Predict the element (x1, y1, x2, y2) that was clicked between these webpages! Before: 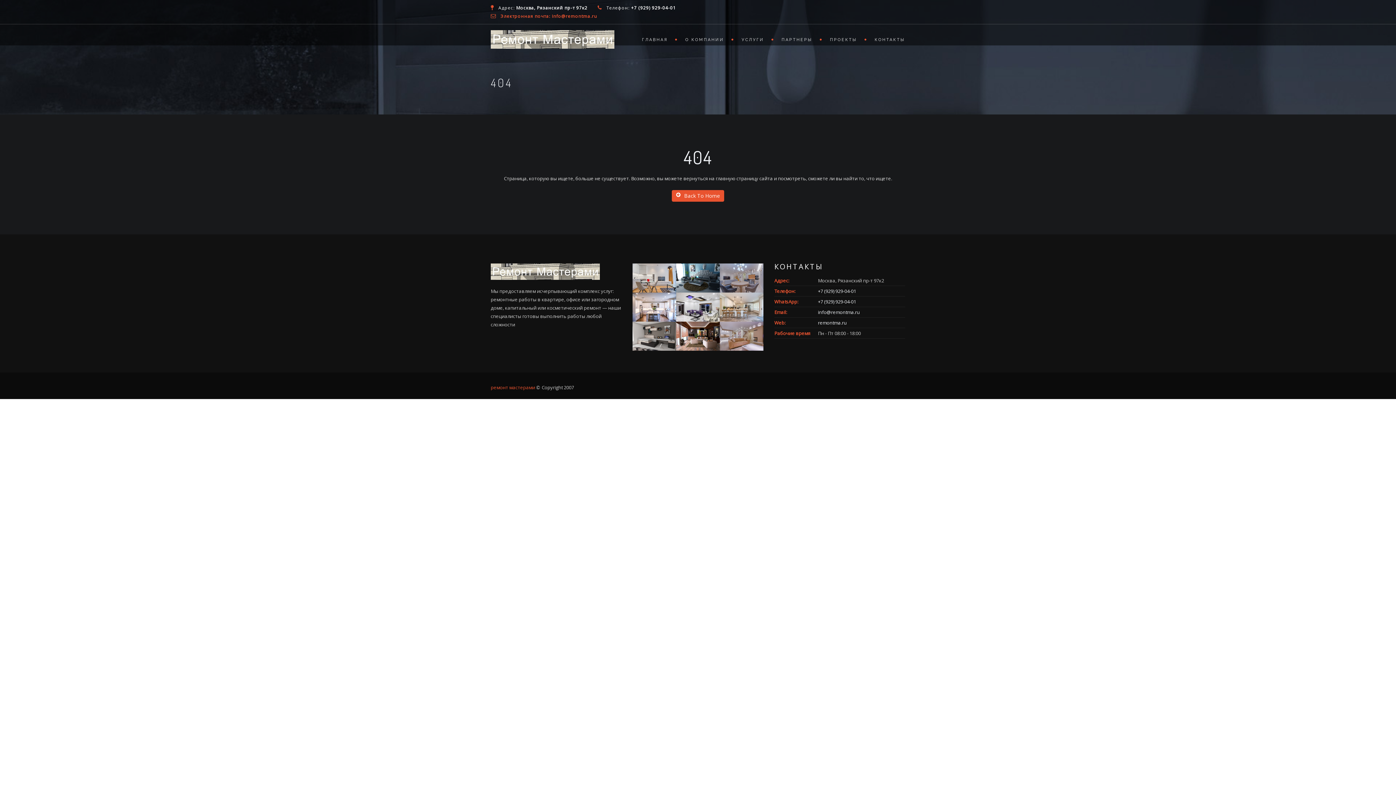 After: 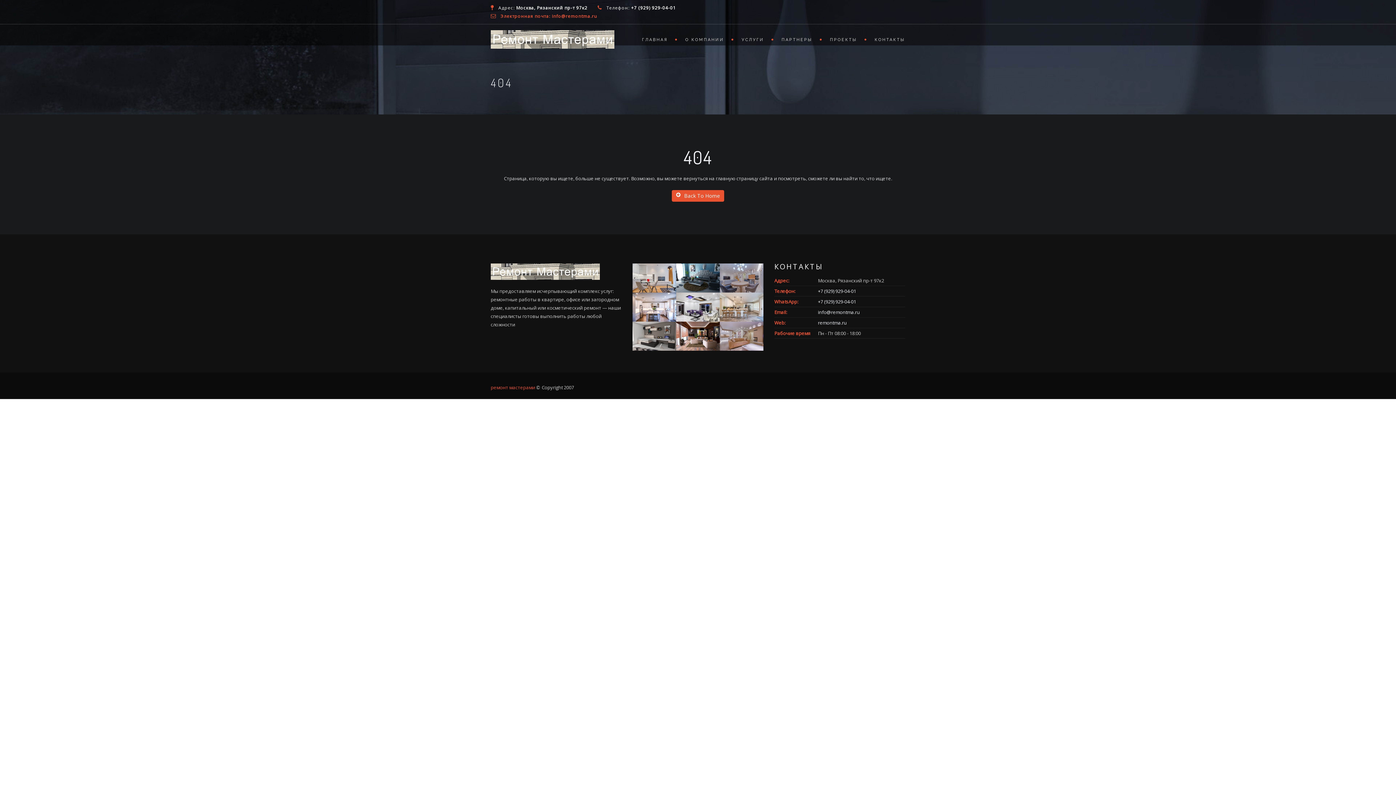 Action: label: info@remontma.ru bbox: (818, 309, 860, 315)